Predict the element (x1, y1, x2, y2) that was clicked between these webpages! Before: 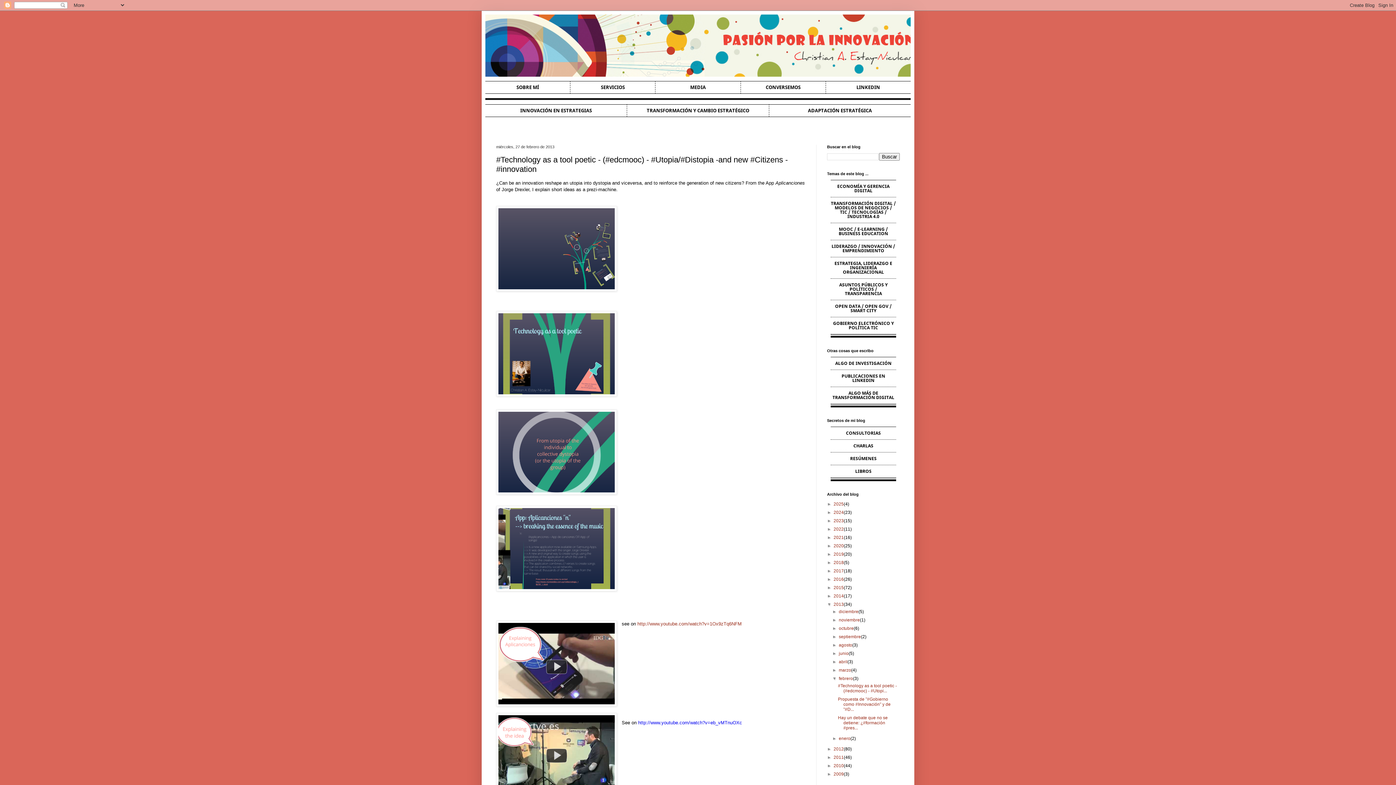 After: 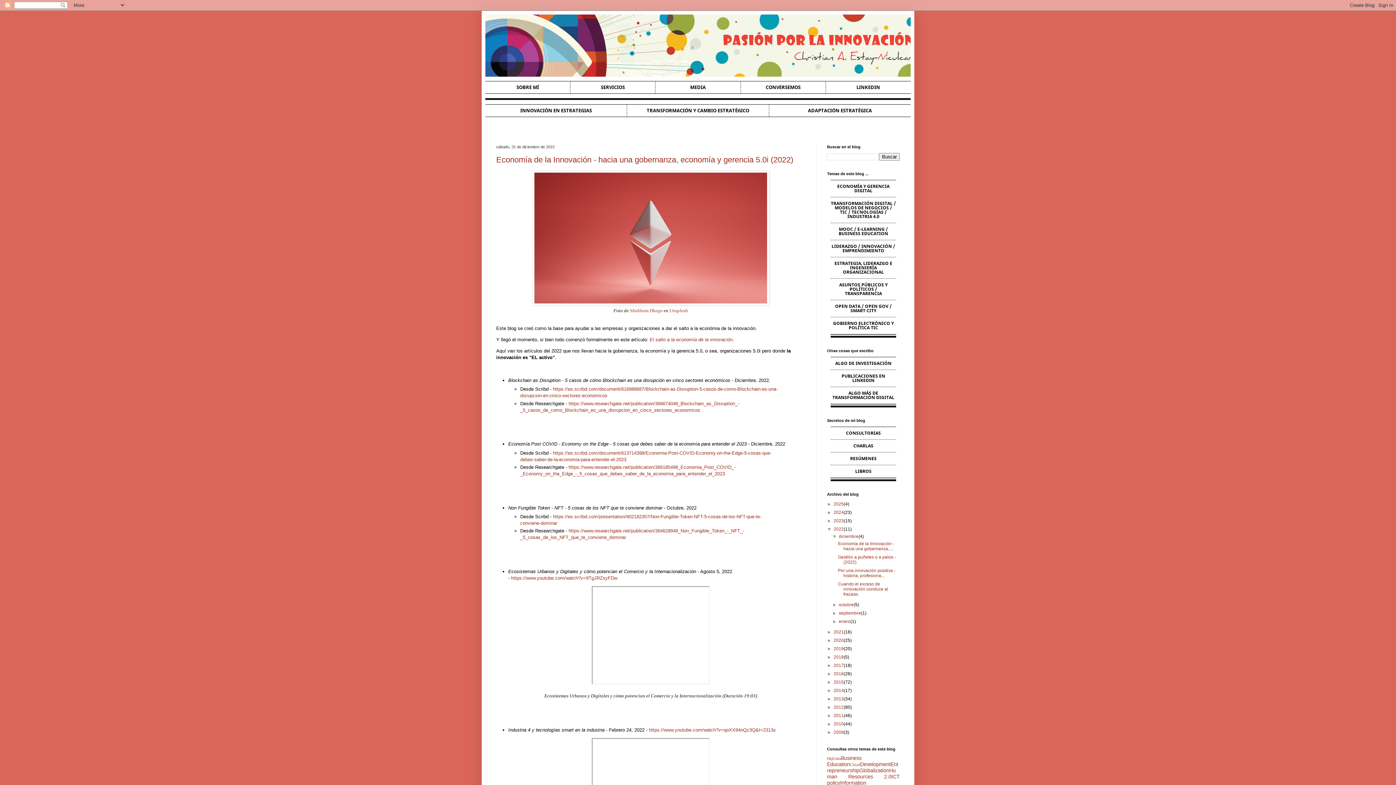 Action: label: 2022 bbox: (833, 526, 844, 532)